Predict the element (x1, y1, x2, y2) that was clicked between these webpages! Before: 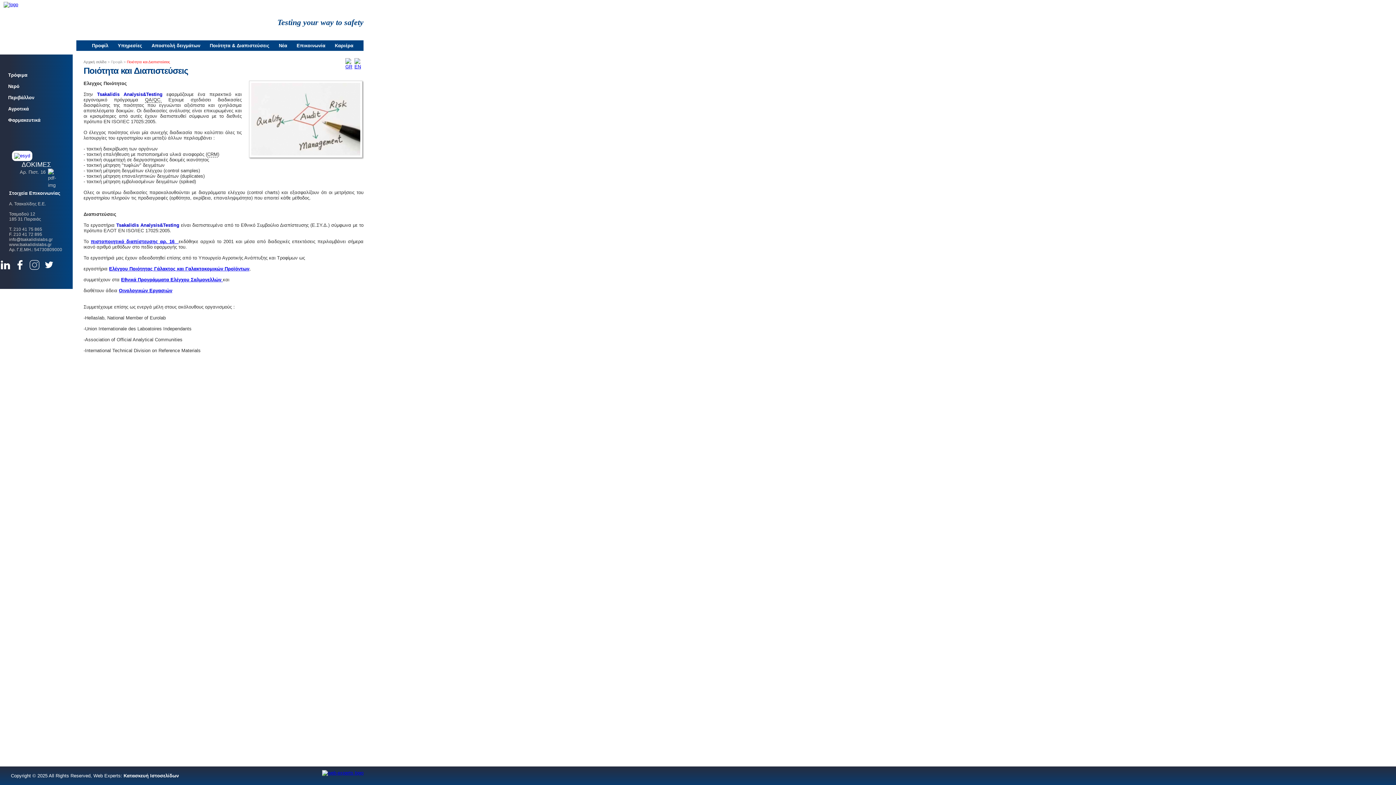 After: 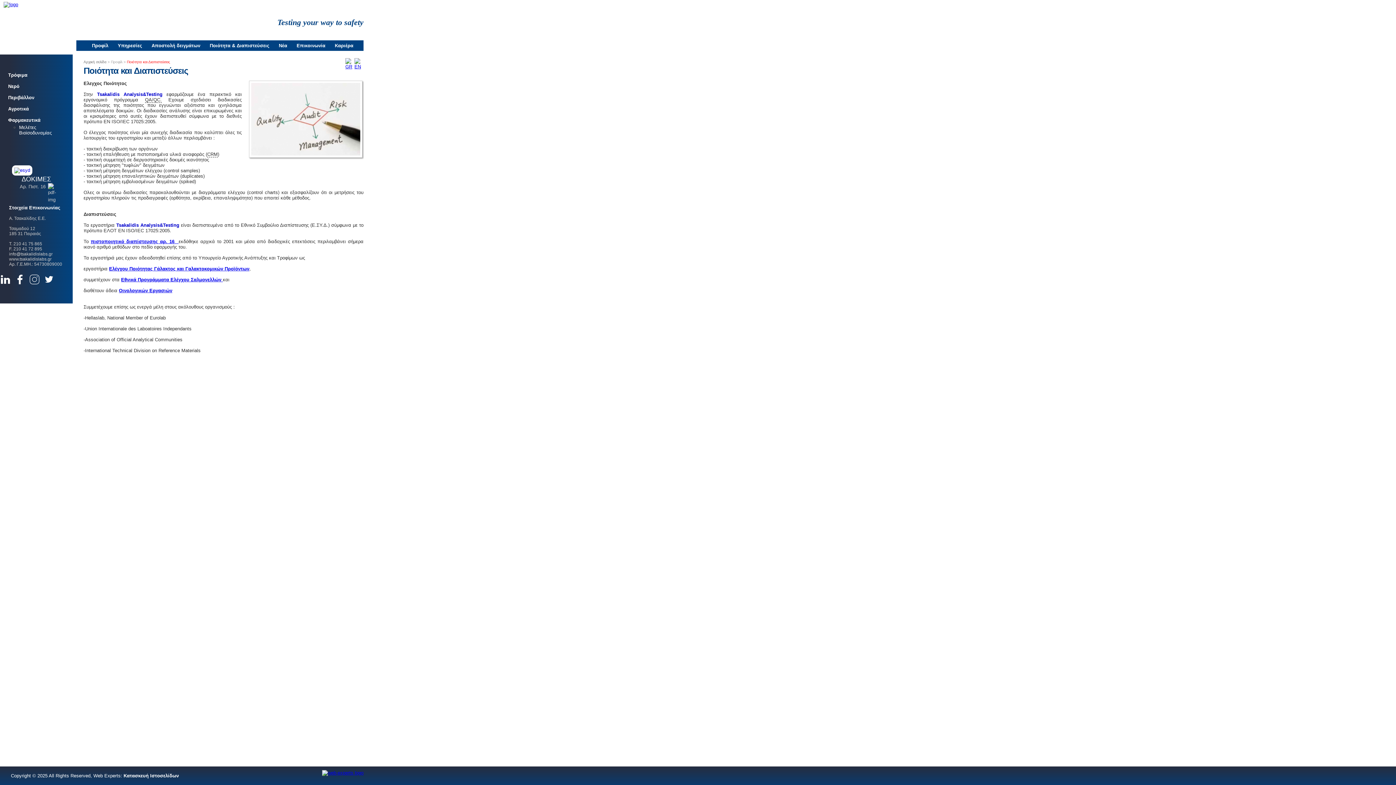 Action: label: Φαρμακευτικά bbox: (4, 117, 64, 122)